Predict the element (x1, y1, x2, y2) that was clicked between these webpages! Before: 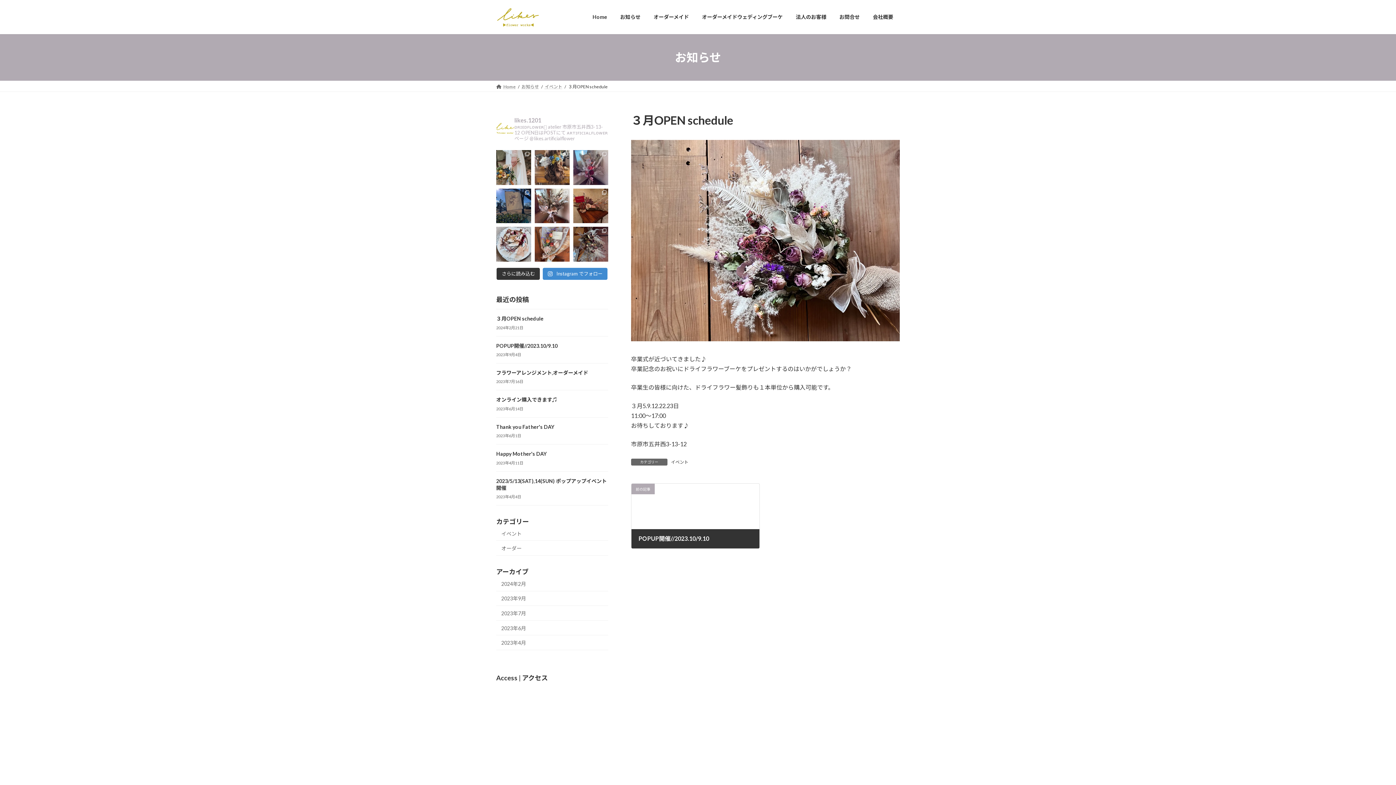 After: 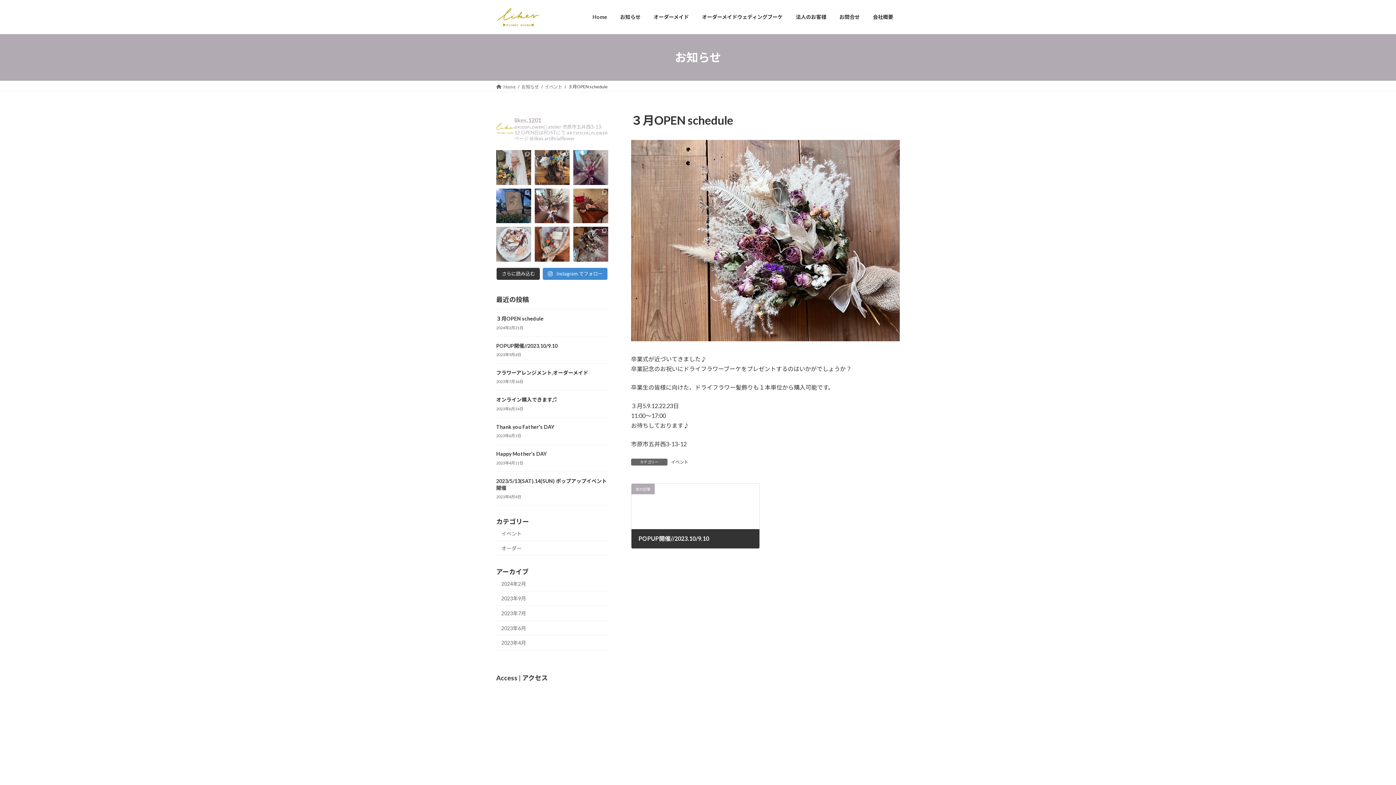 Action: bbox: (496, 227, 531, 261)